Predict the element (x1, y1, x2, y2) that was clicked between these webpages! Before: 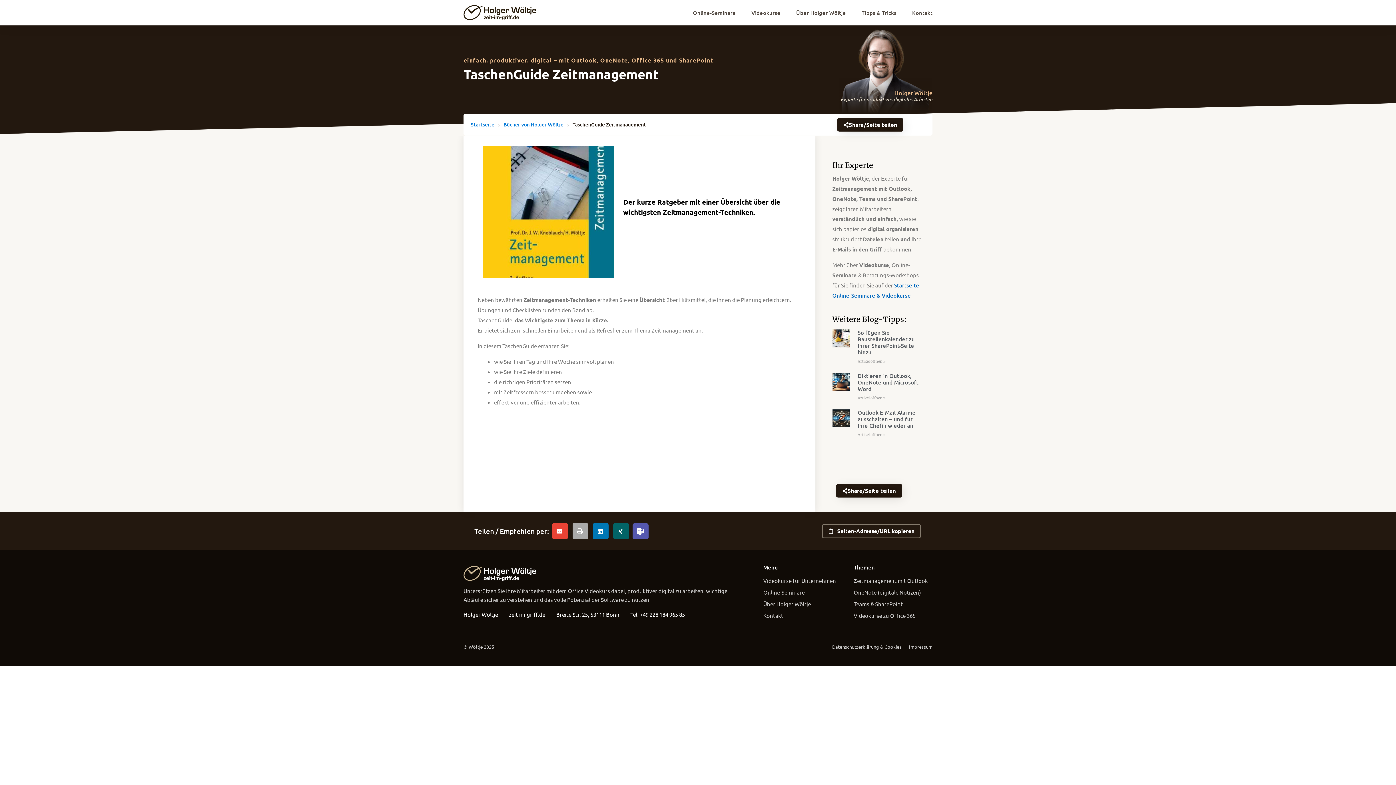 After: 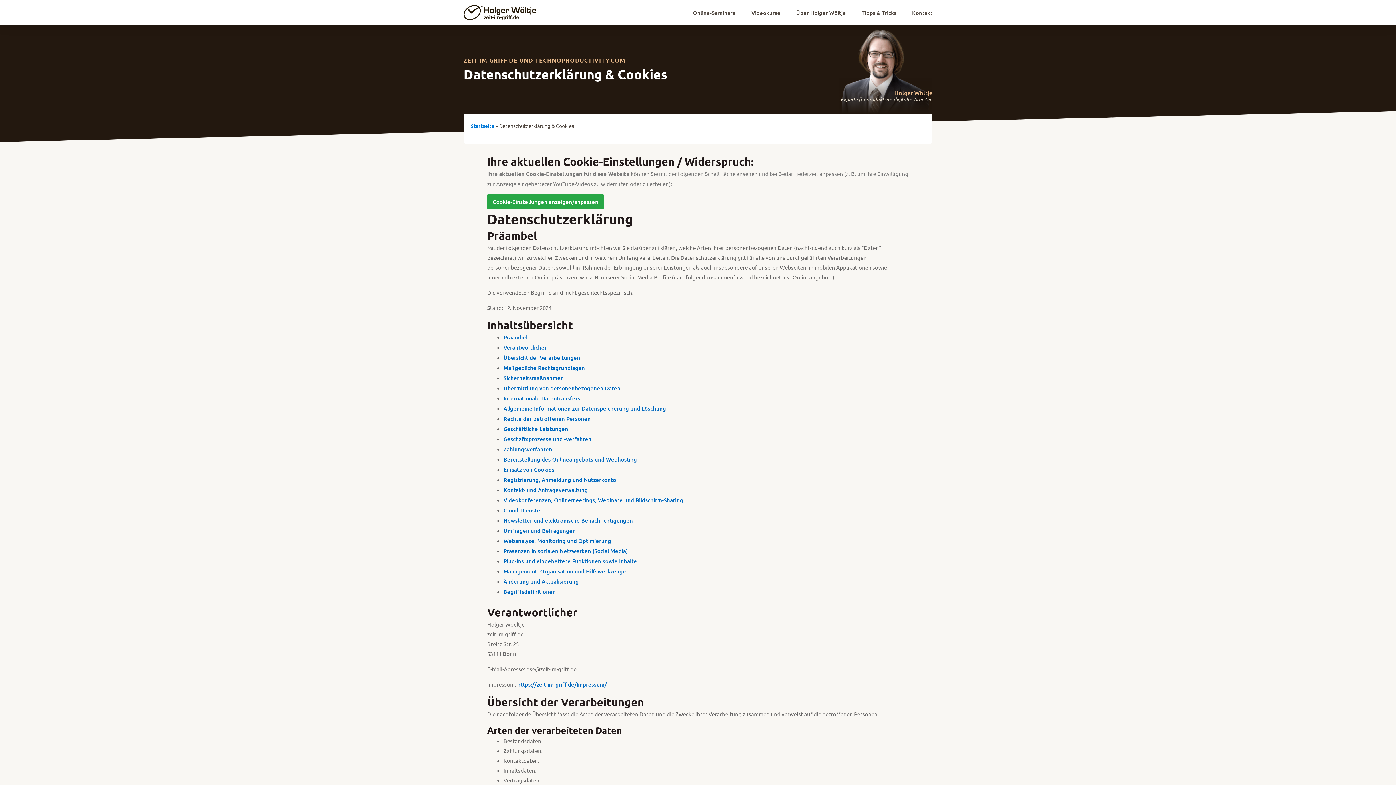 Action: bbox: (832, 643, 901, 651) label: Datenschutzerklärung & Cookies